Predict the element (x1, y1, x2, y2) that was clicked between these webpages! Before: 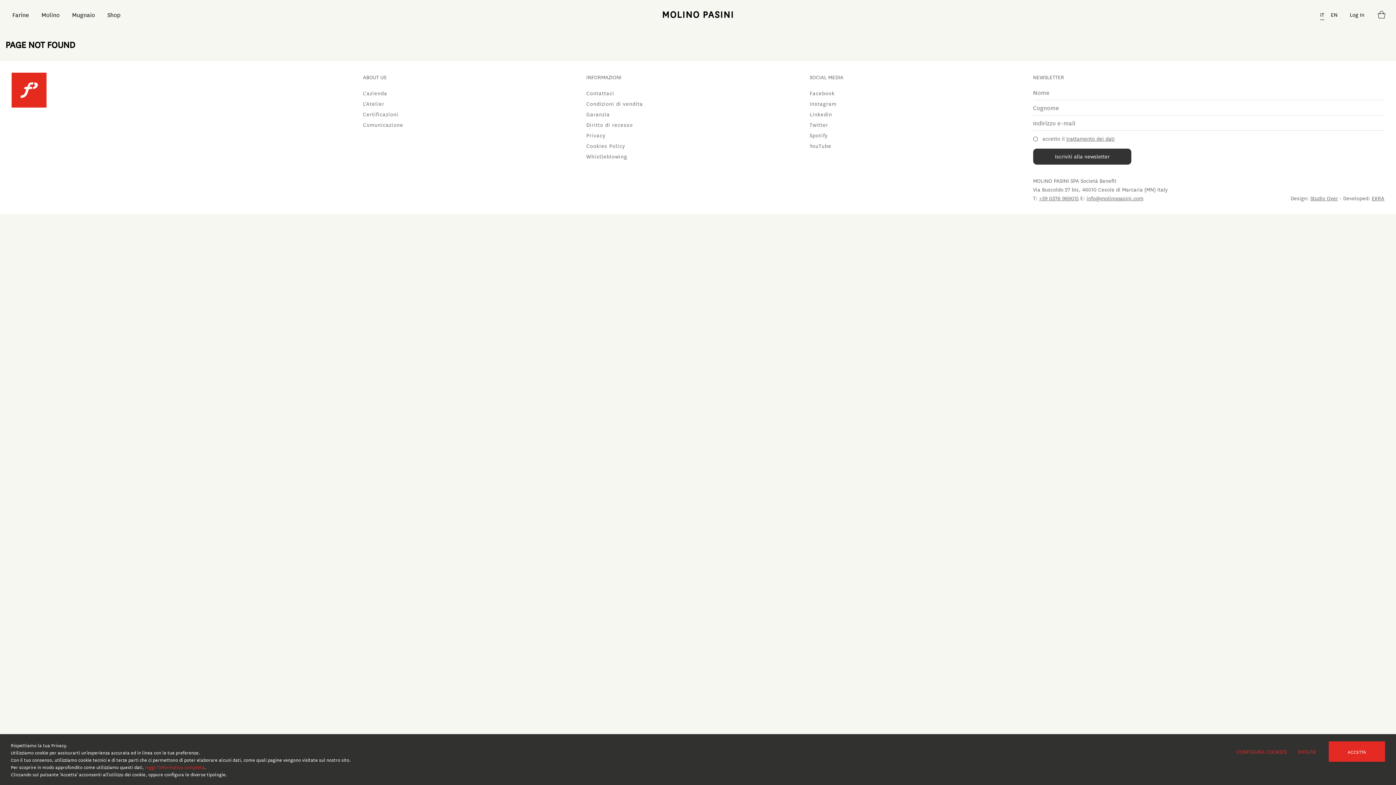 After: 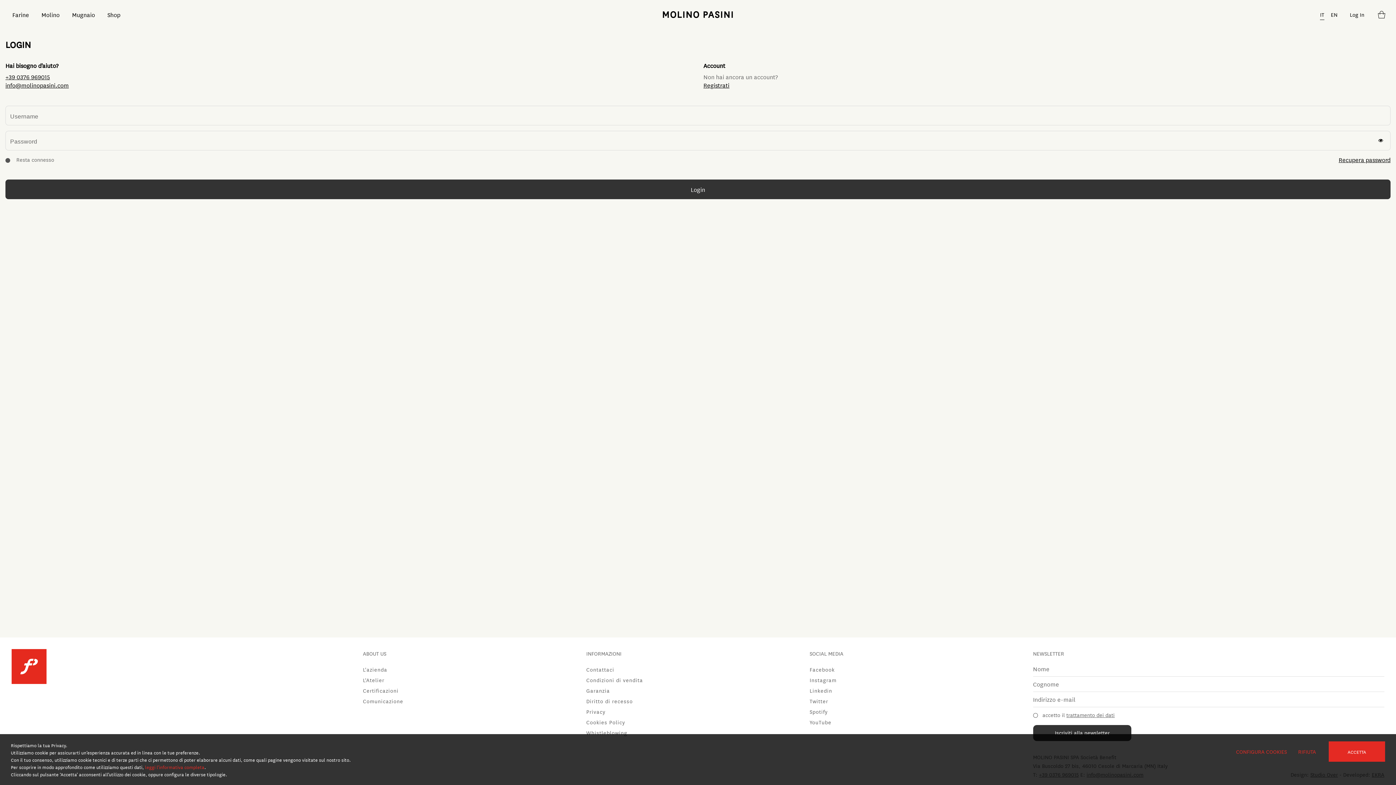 Action: bbox: (1344, 0, 1370, 29) label: Log In